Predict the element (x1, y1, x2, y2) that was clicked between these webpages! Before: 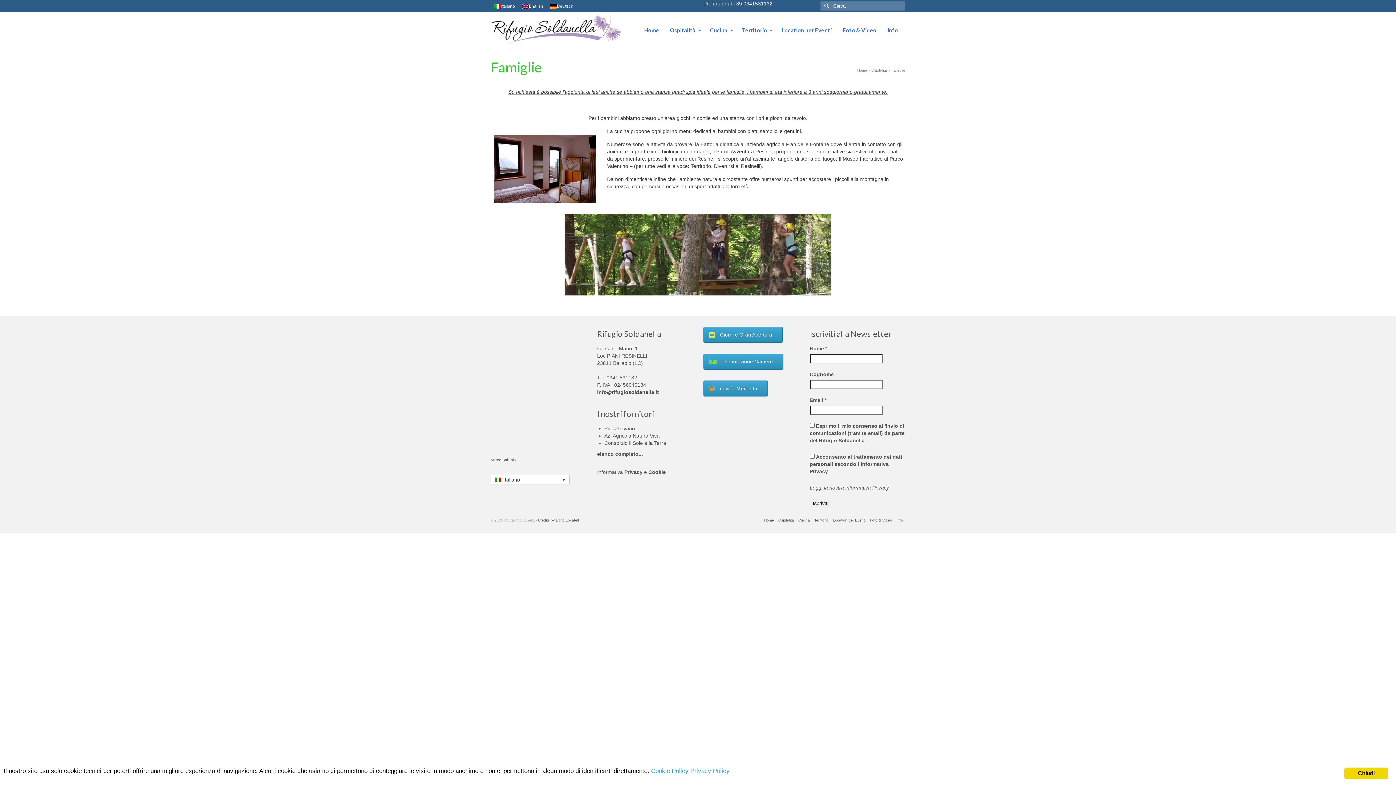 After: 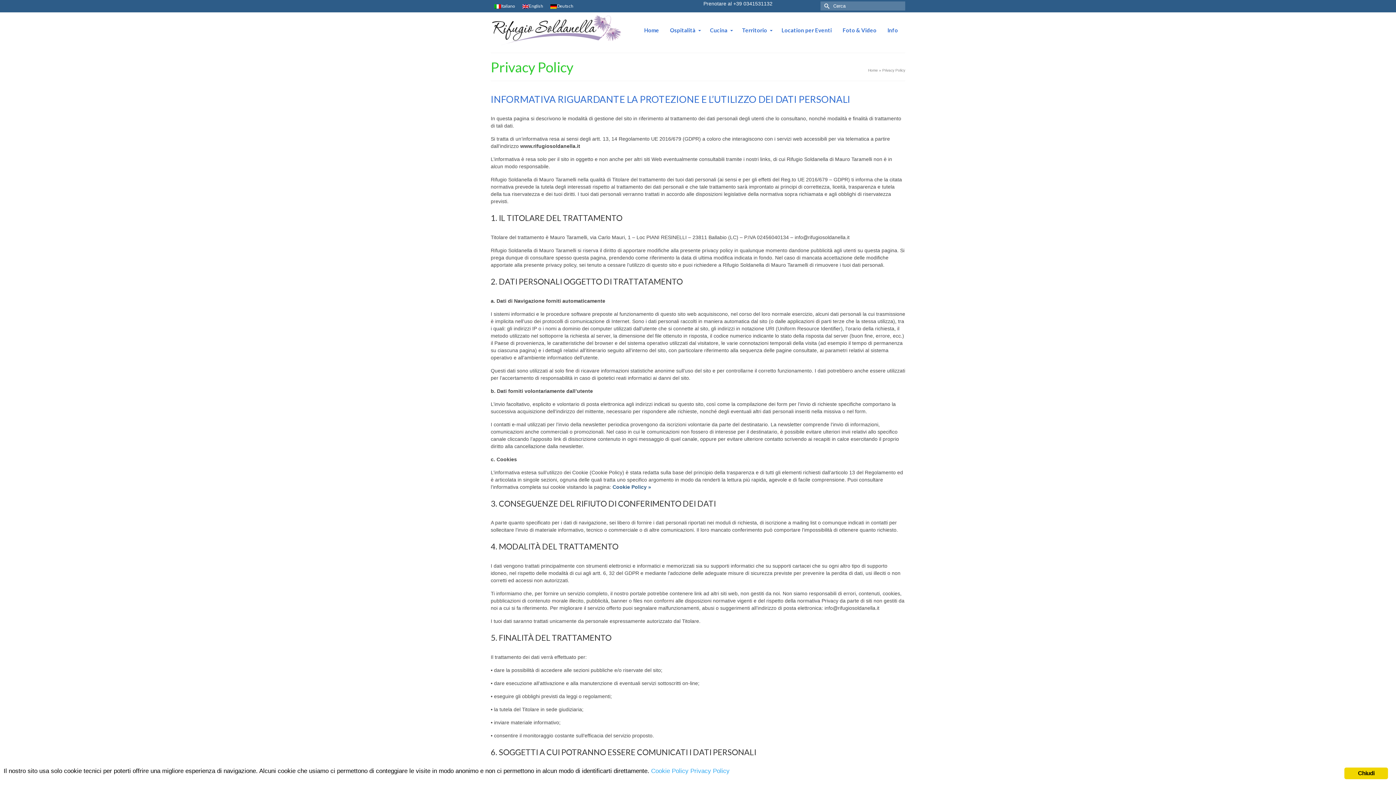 Action: label: Privacy bbox: (624, 469, 642, 475)